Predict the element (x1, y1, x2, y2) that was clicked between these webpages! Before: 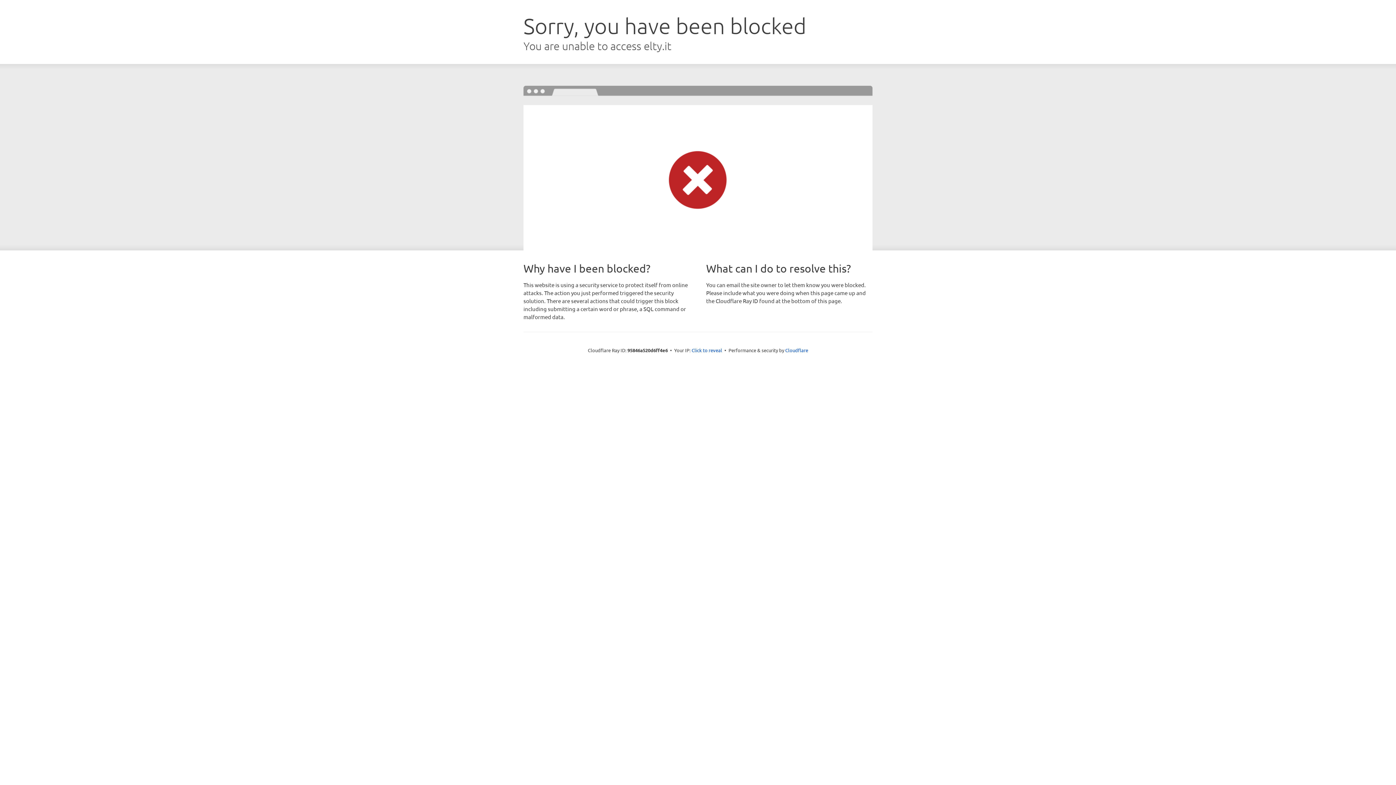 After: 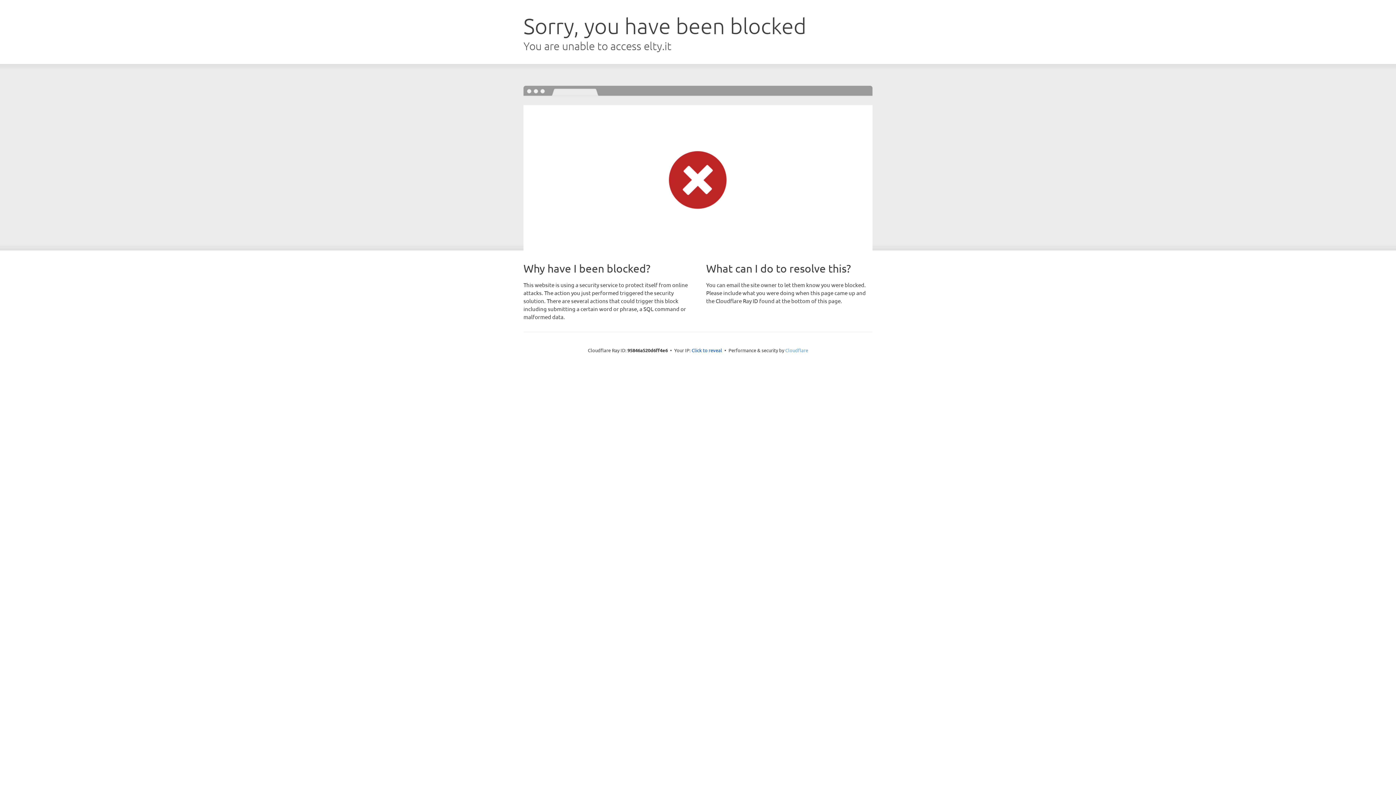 Action: bbox: (785, 347, 808, 353) label: Cloudflare